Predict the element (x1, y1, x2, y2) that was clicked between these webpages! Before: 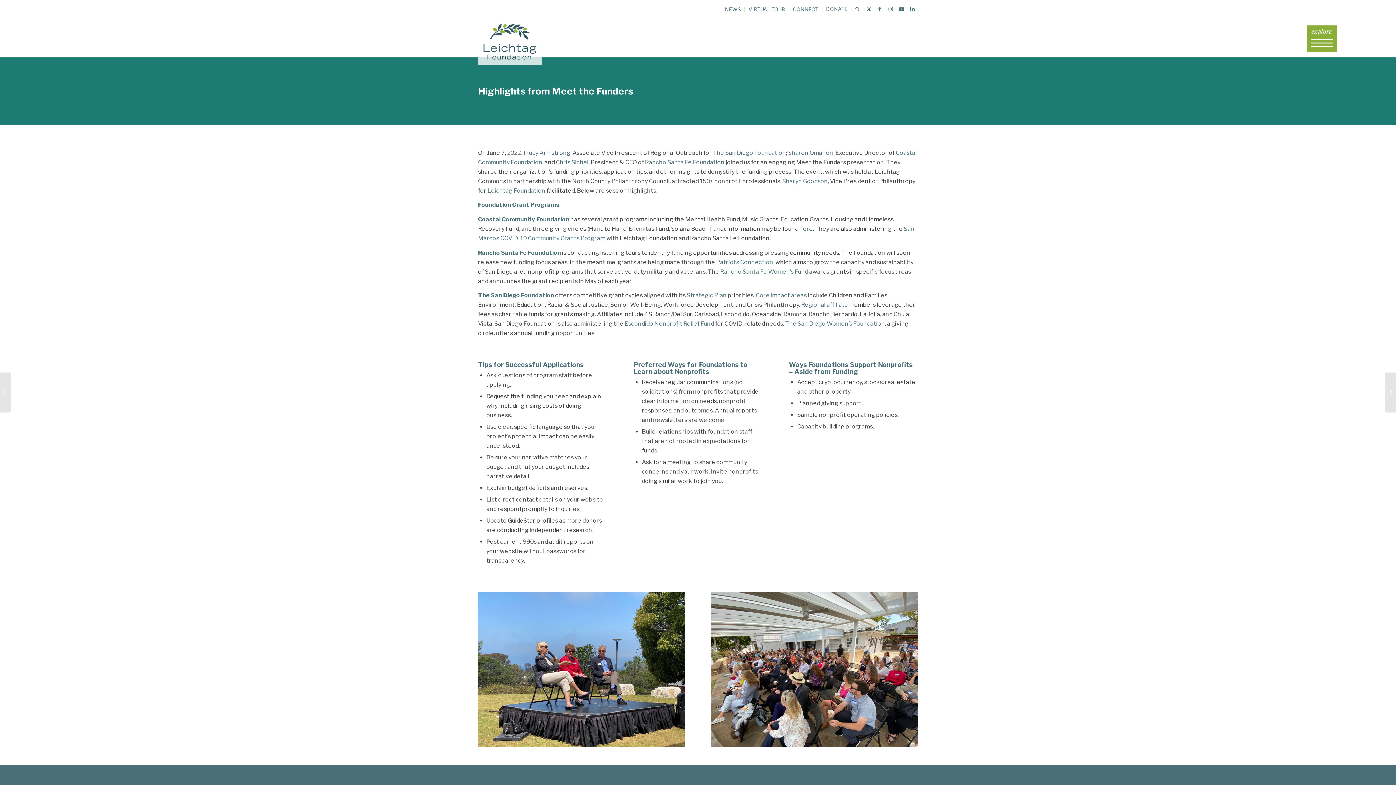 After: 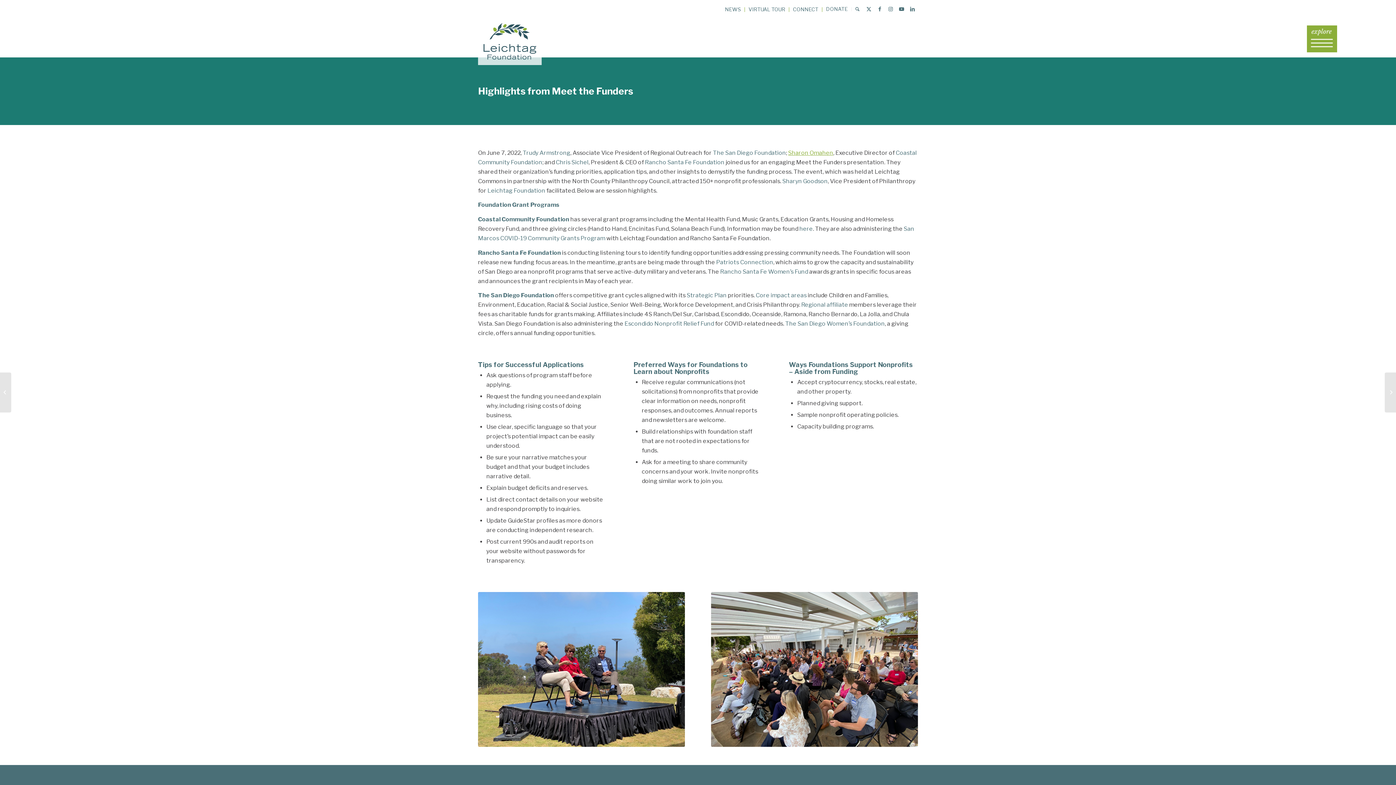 Action: label: Sharon Omahen bbox: (788, 149, 833, 156)